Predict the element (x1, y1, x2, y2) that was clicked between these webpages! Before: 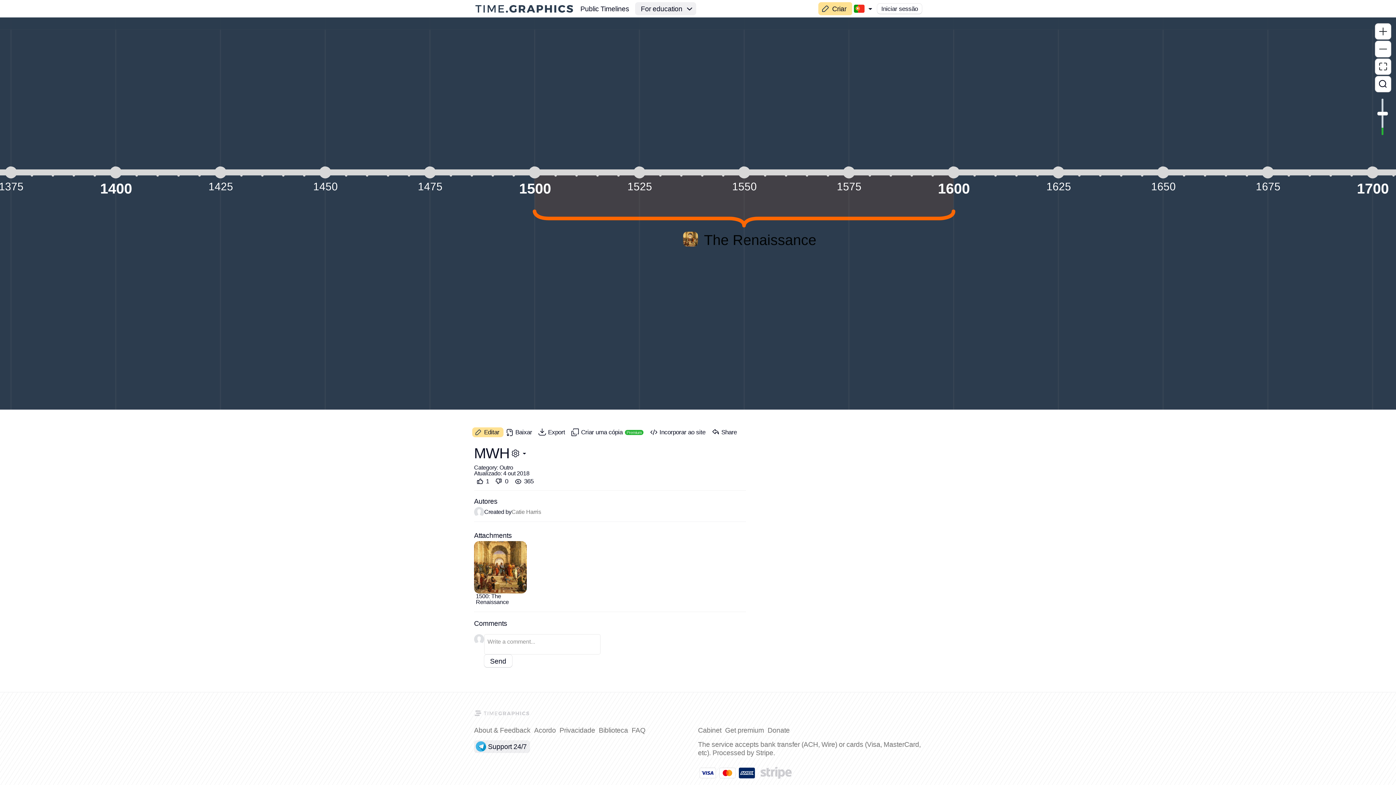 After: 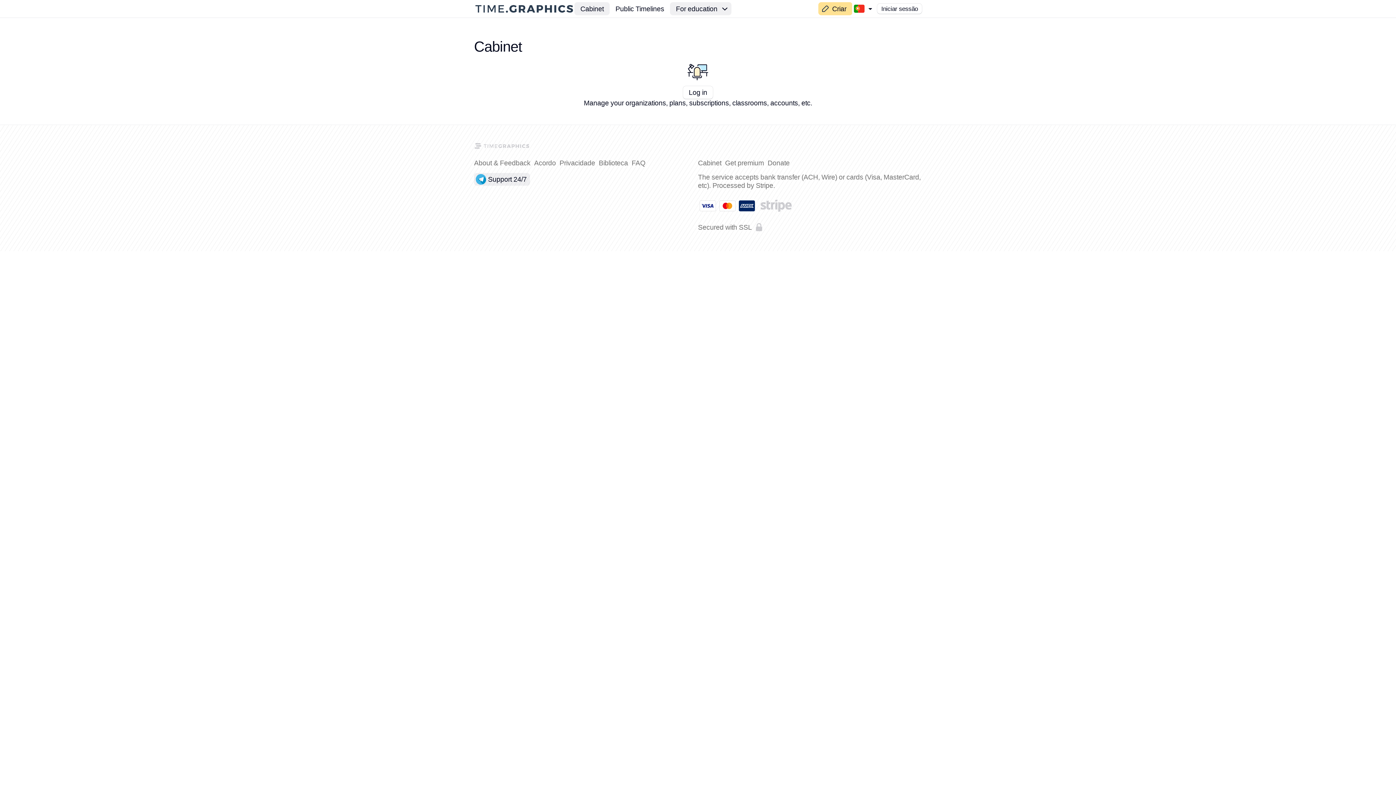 Action: label: Cabinet bbox: (698, 726, 721, 734)